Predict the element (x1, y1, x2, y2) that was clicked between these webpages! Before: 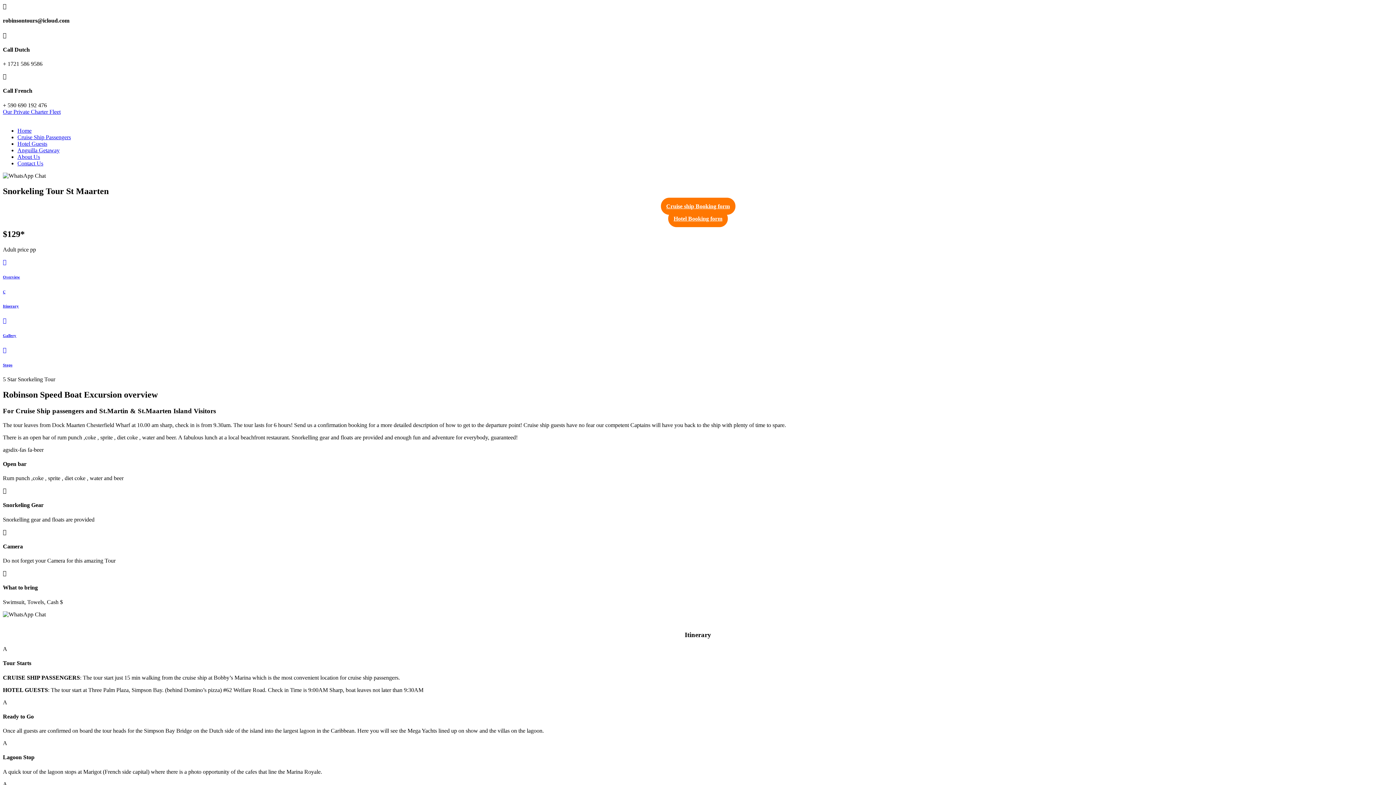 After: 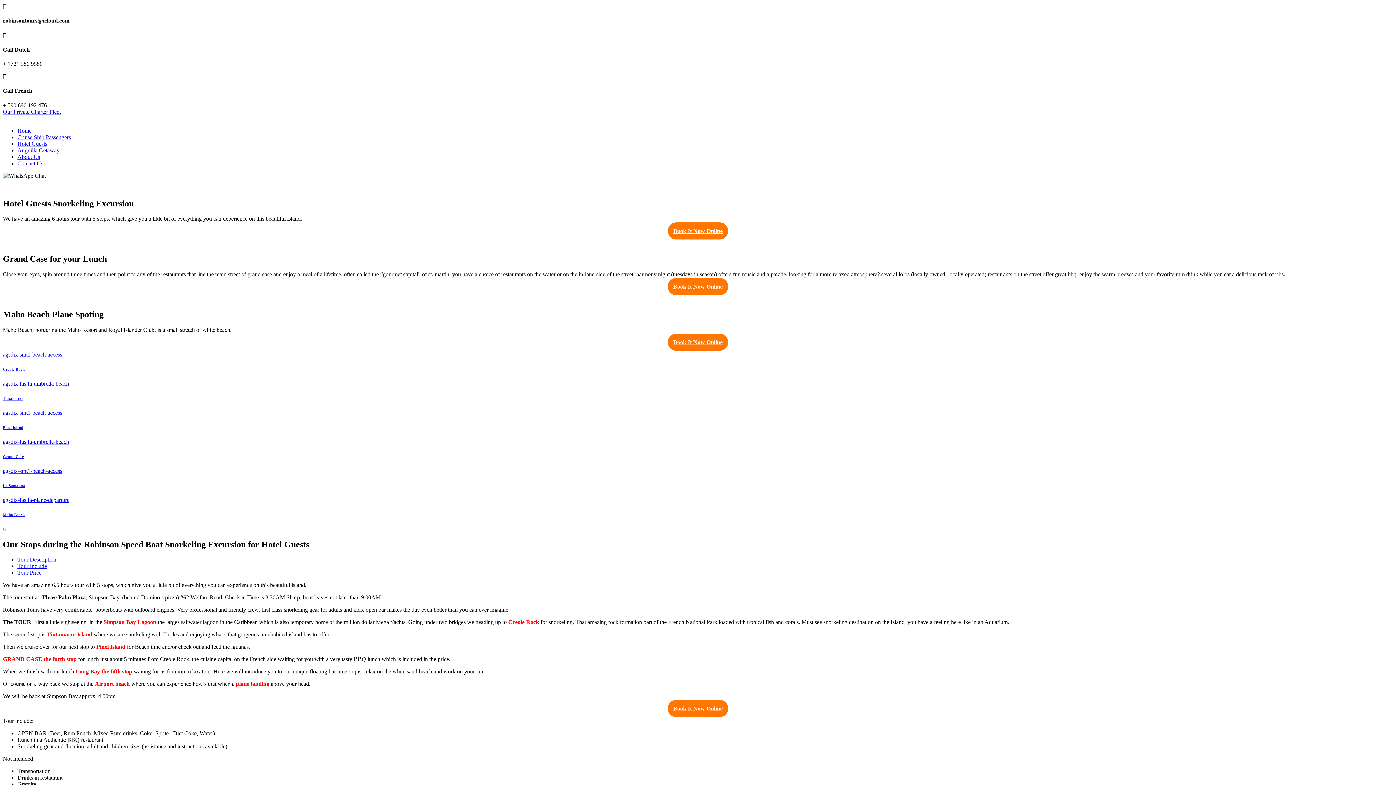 Action: bbox: (17, 140, 47, 146) label: Hotel Guests